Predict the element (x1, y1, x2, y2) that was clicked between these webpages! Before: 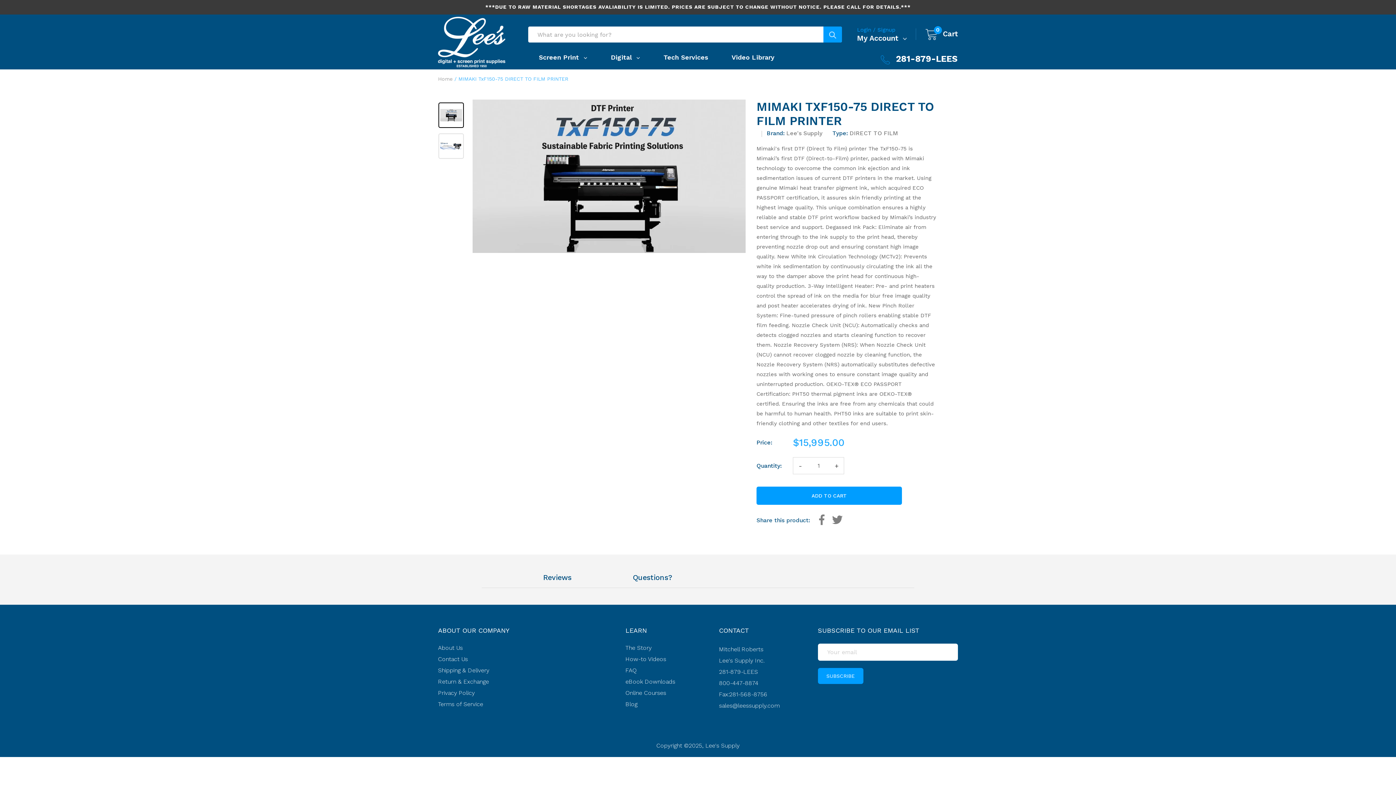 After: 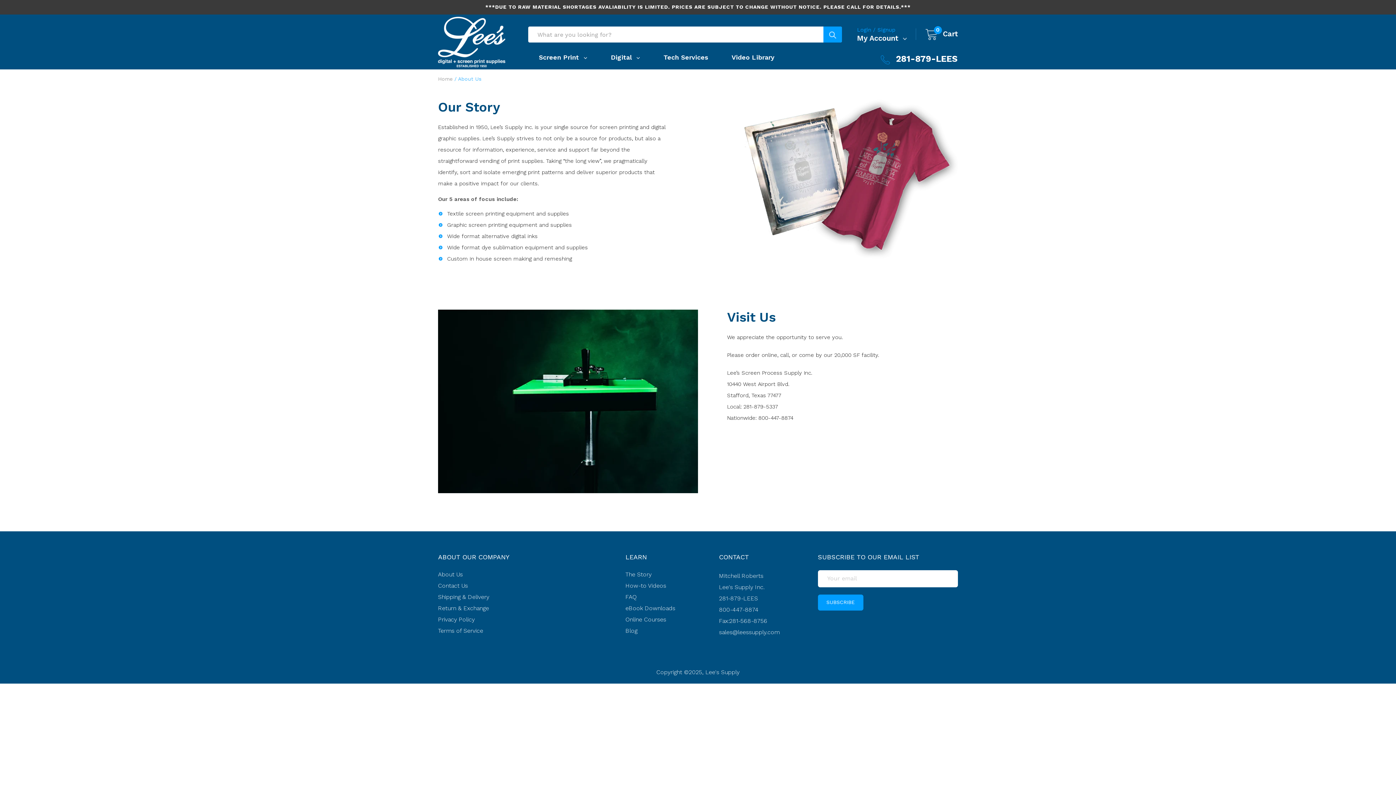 Action: label: About Us bbox: (438, 644, 462, 651)